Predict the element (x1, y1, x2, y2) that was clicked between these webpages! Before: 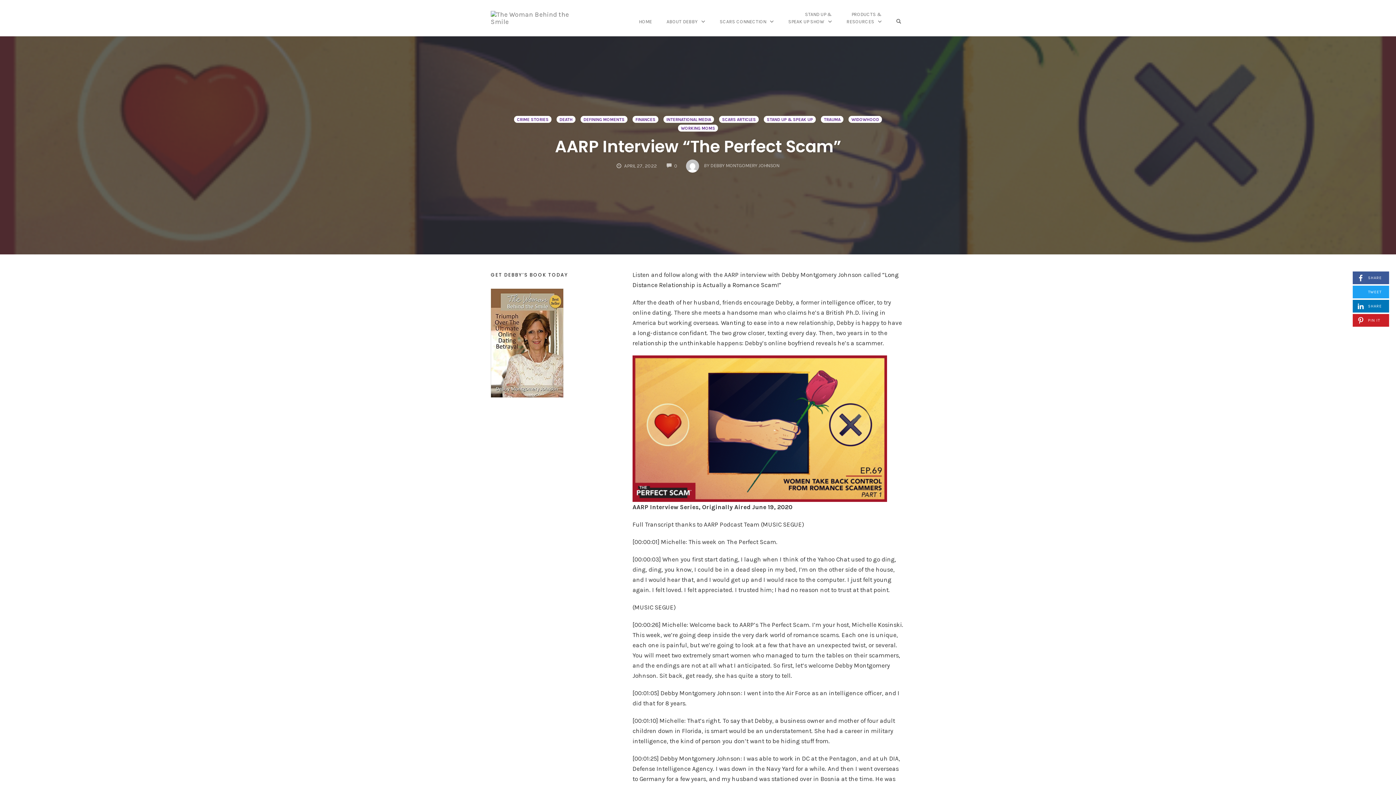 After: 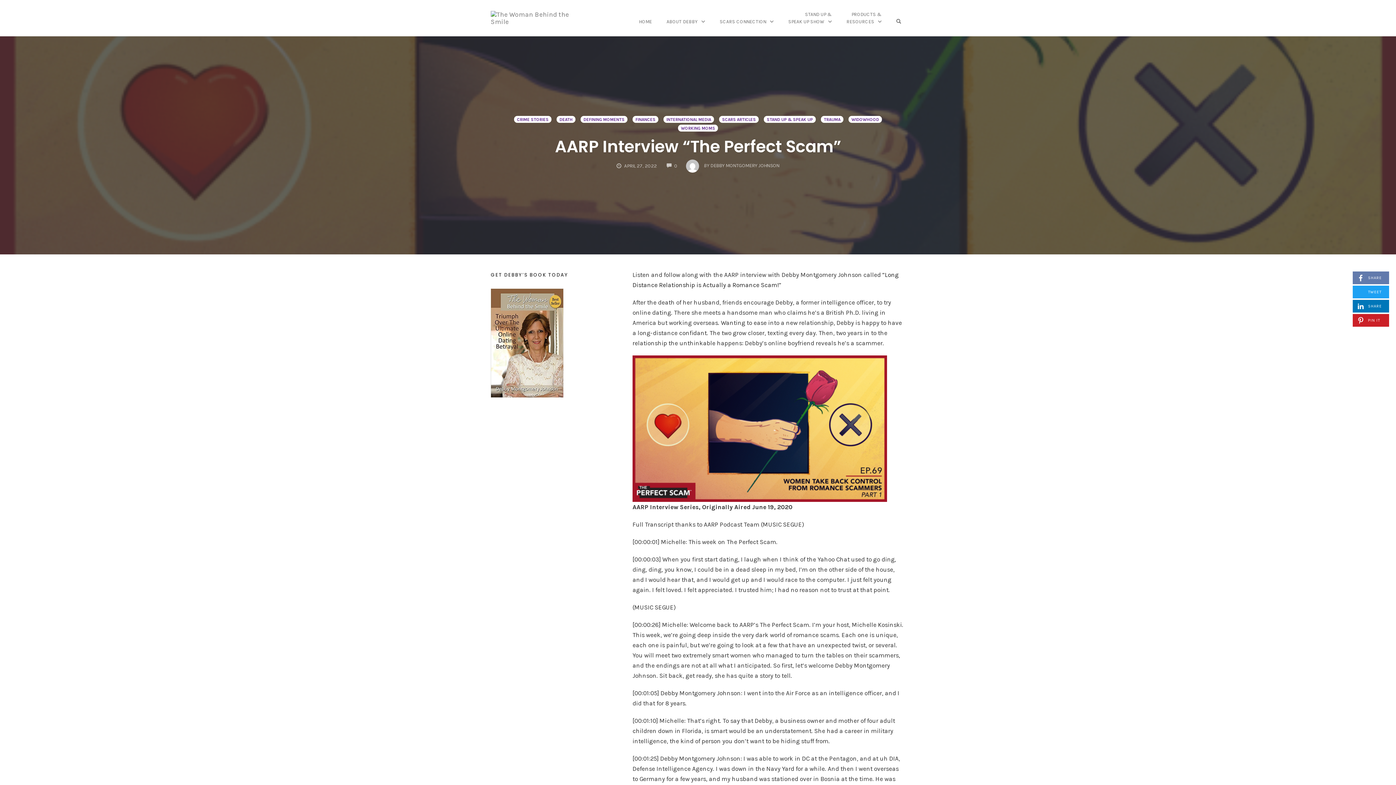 Action: label:  SHARE
ON FACEBOOK bbox: (1353, 271, 1389, 284)